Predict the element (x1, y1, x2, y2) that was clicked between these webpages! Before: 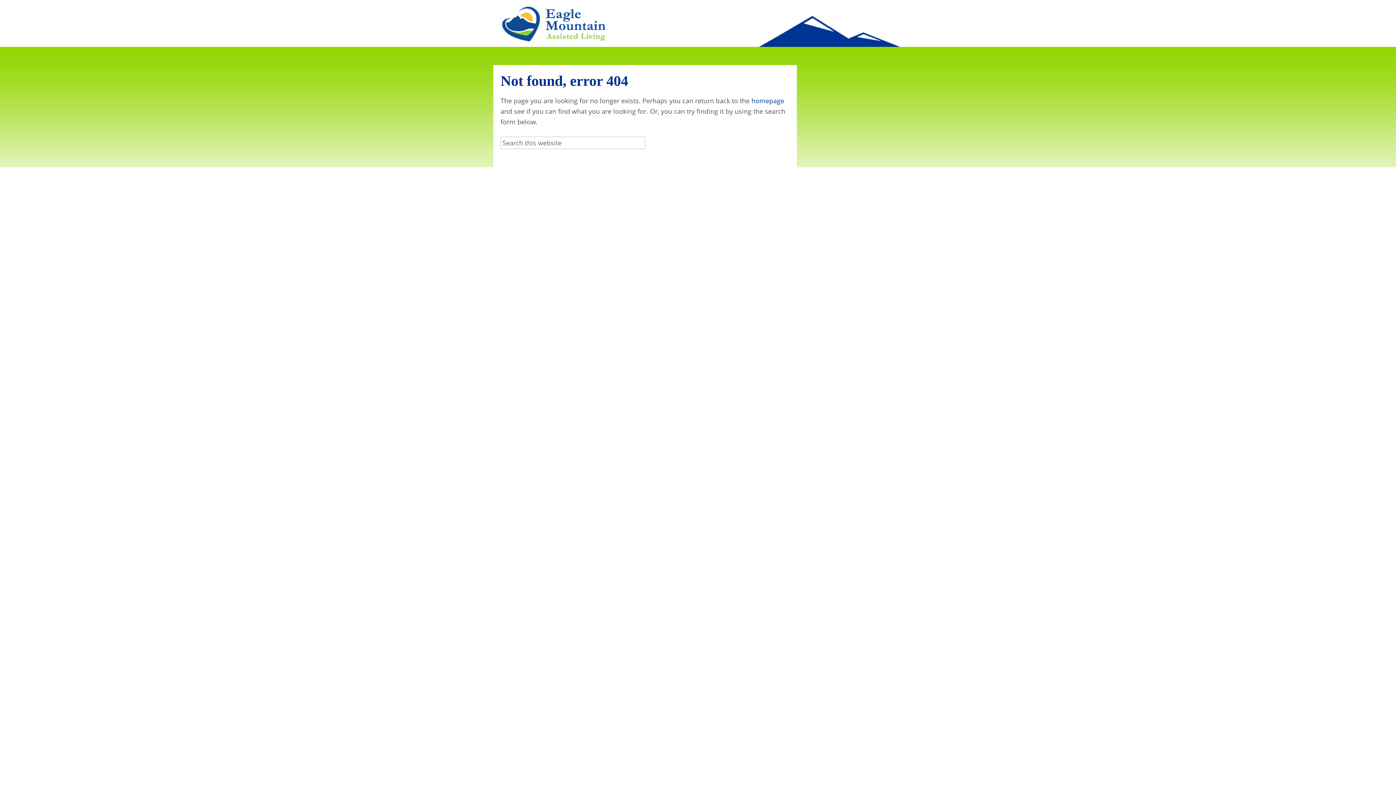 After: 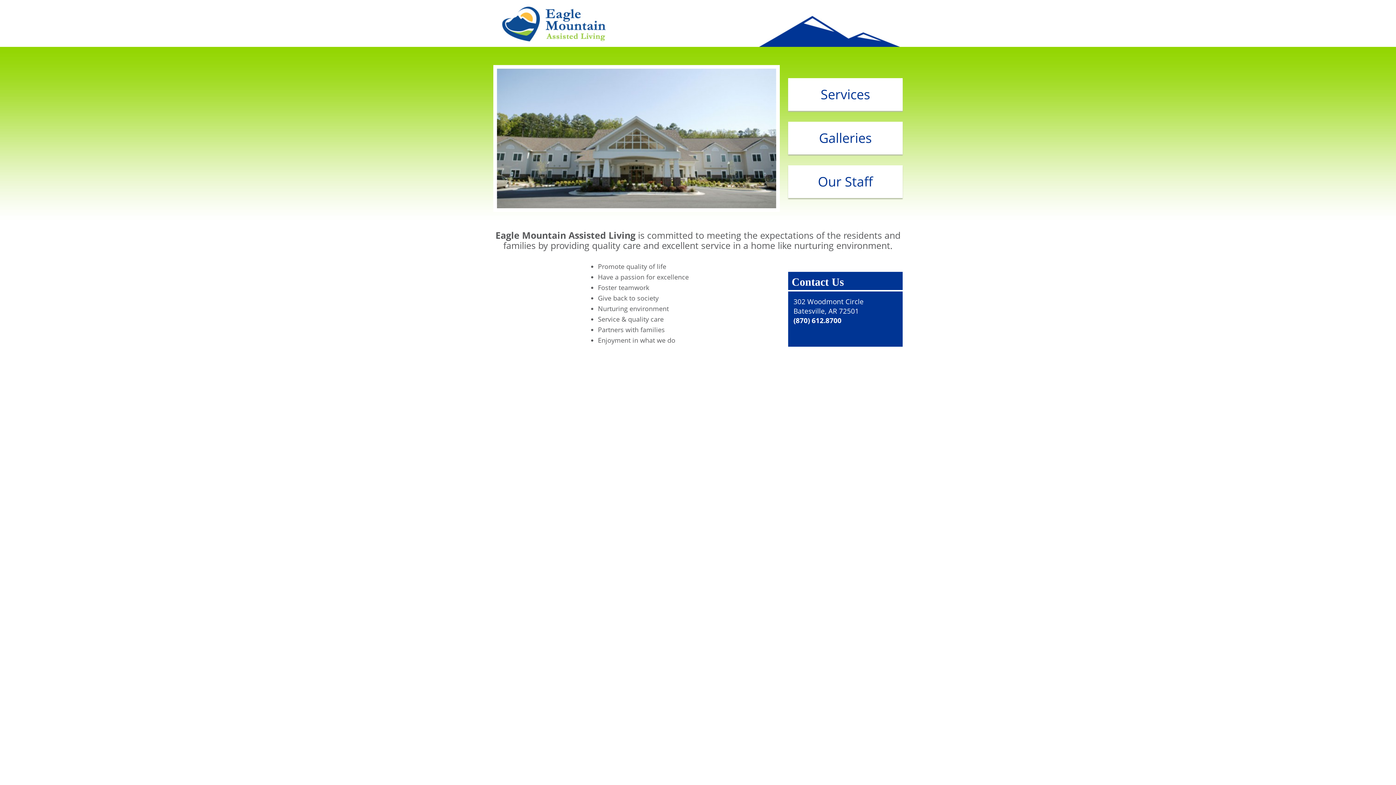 Action: label: homepage bbox: (751, 96, 784, 105)